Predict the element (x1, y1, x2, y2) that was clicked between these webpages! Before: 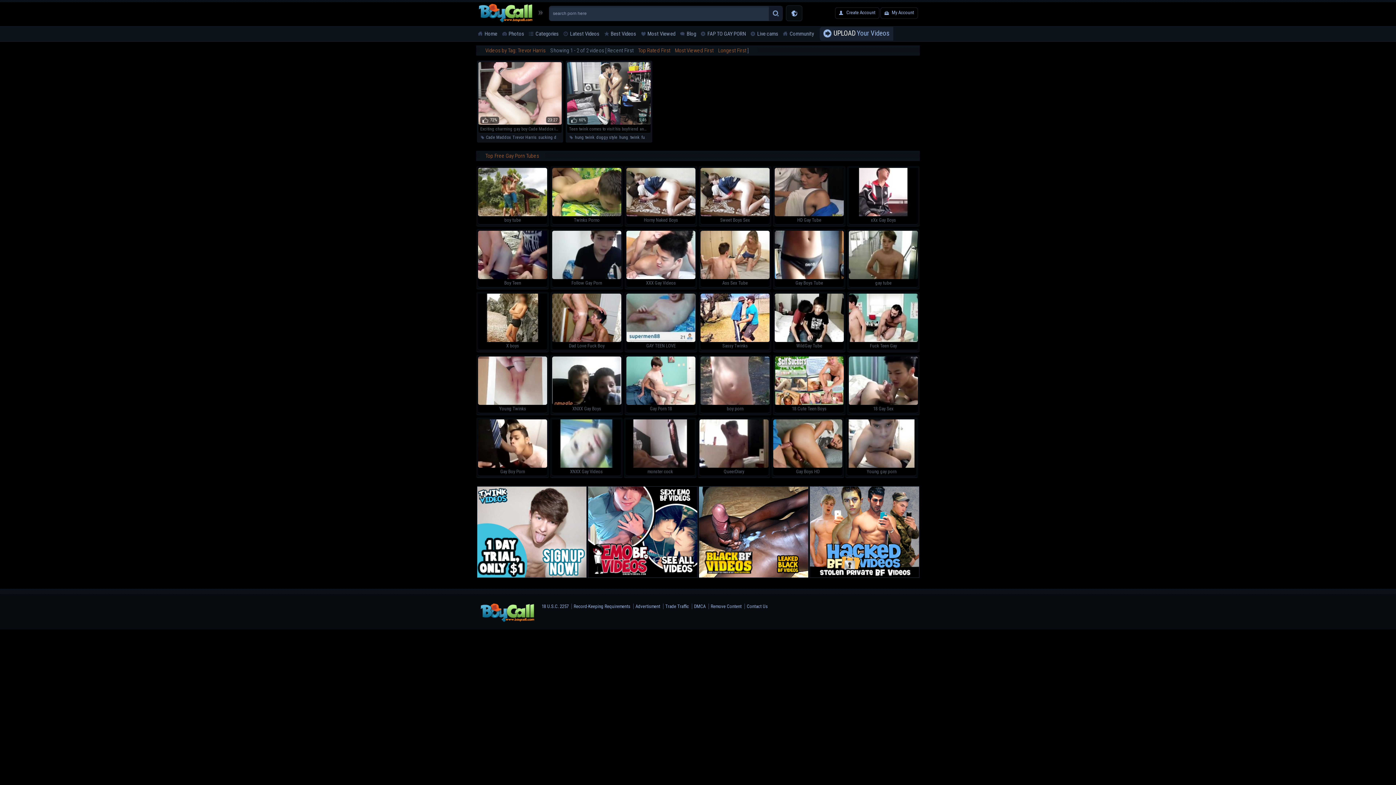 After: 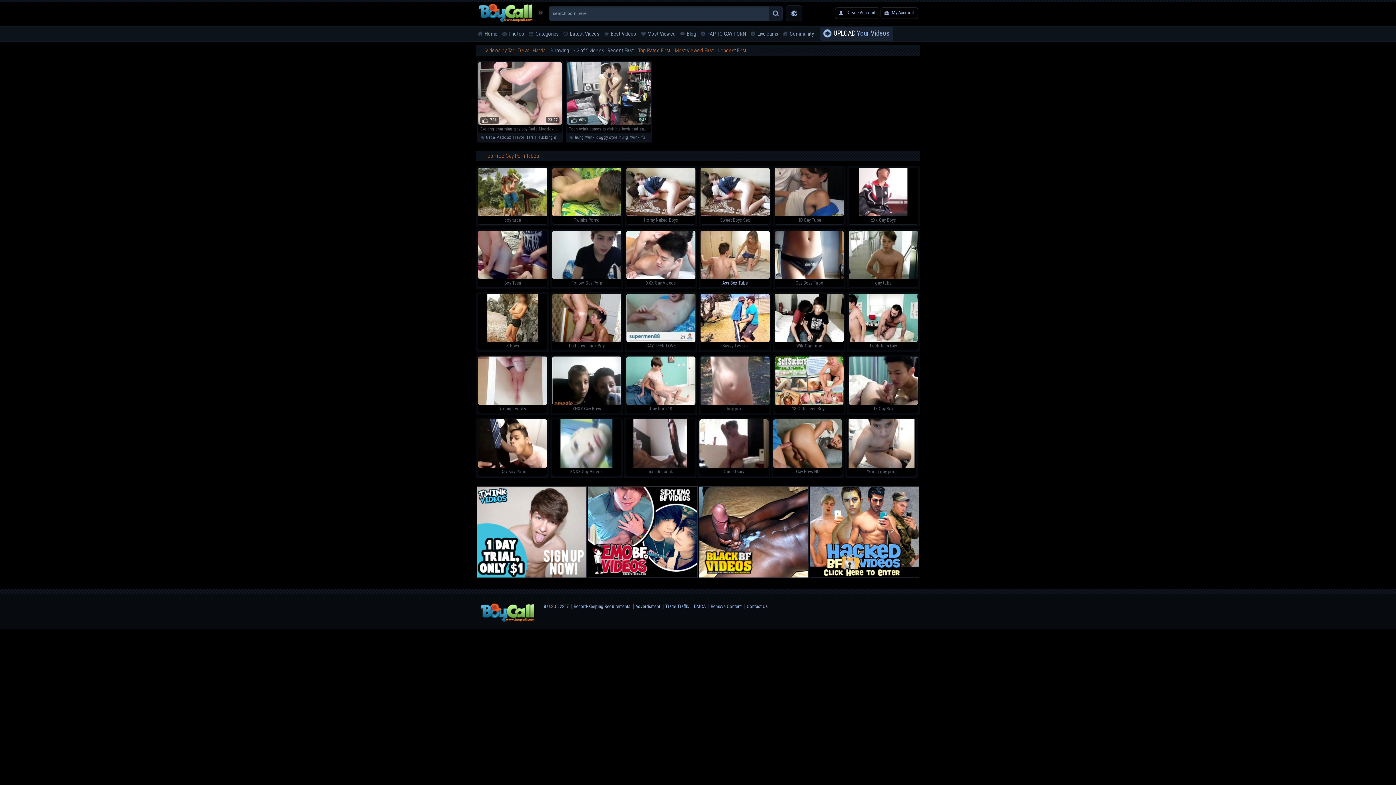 Action: bbox: (698, 229, 771, 289) label: Ass Sex Tube